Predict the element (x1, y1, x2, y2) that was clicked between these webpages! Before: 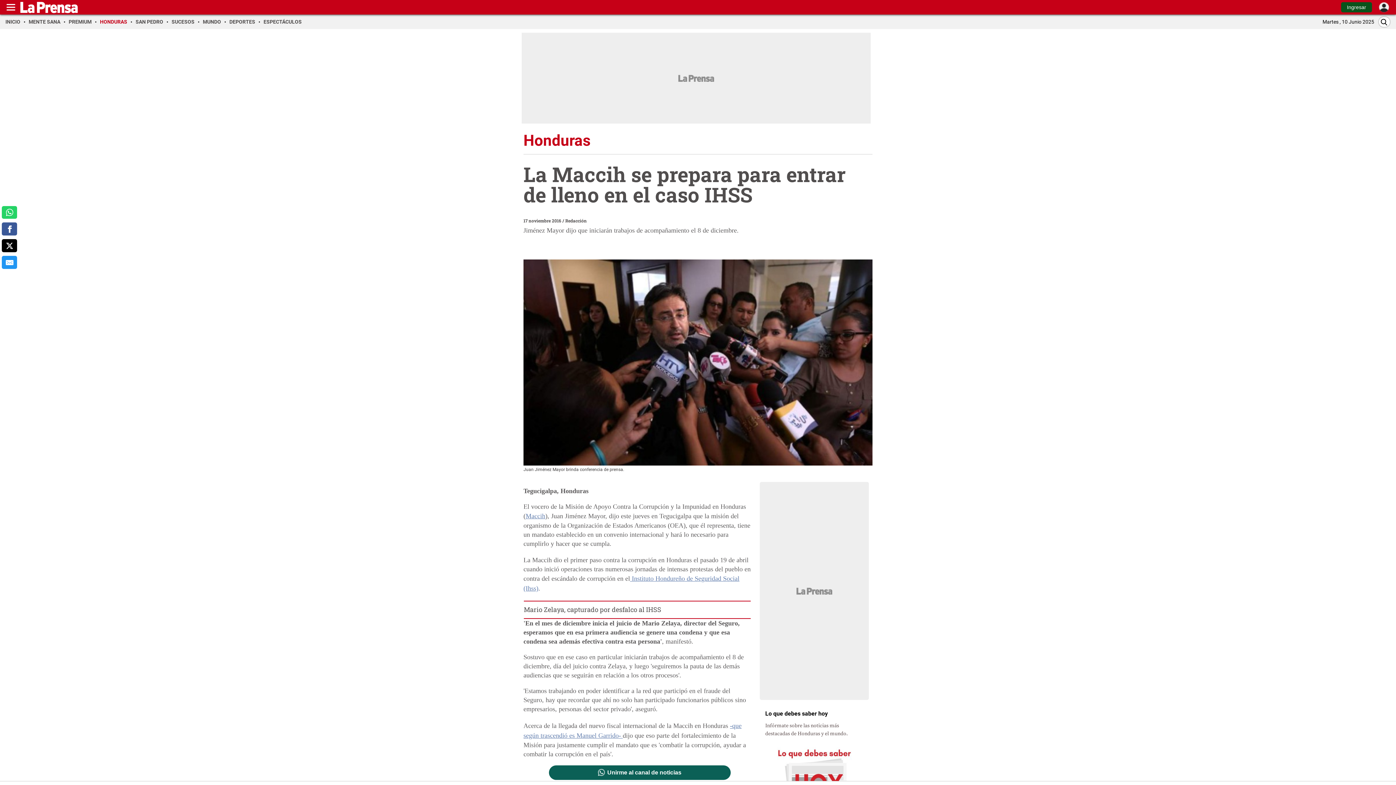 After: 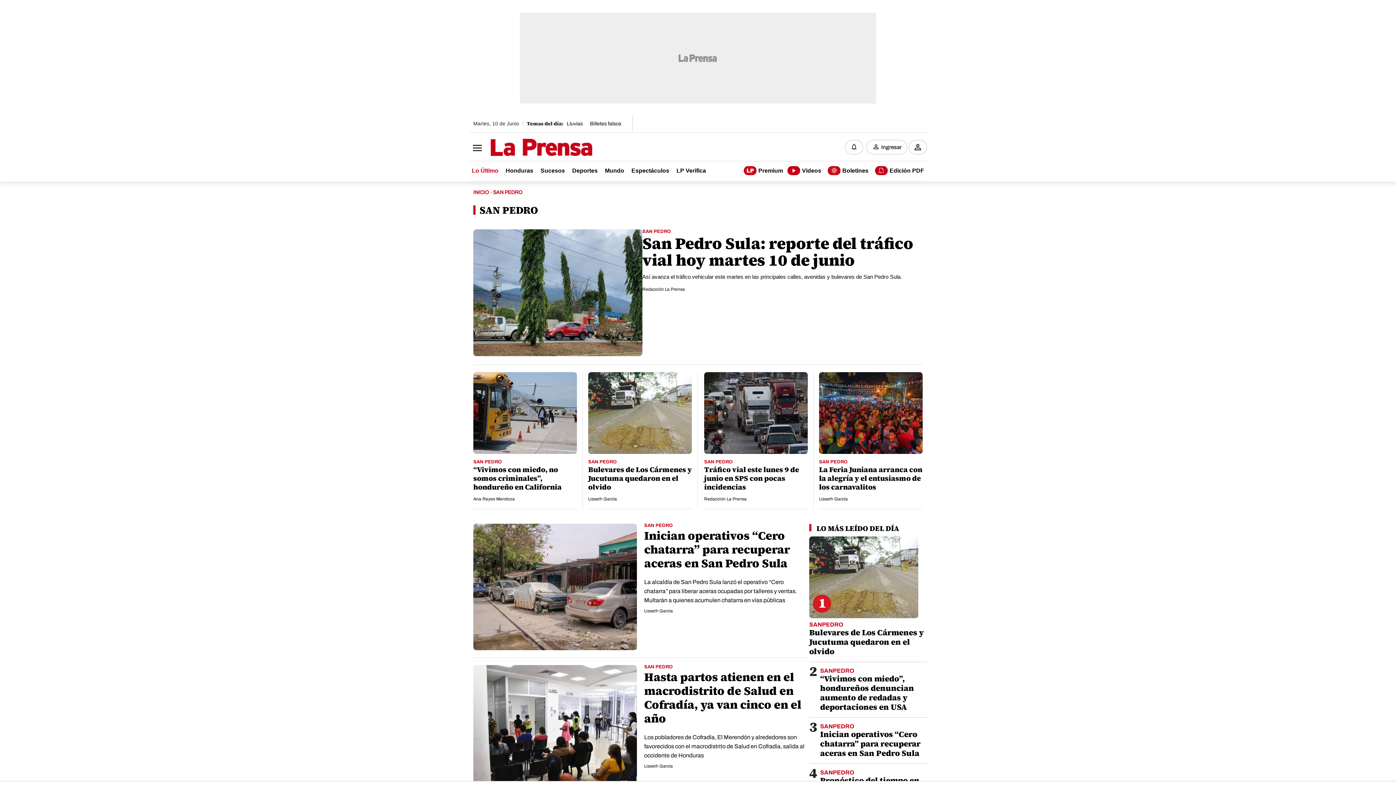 Action: bbox: (135, 18, 168, 24) label: SAN PEDRO